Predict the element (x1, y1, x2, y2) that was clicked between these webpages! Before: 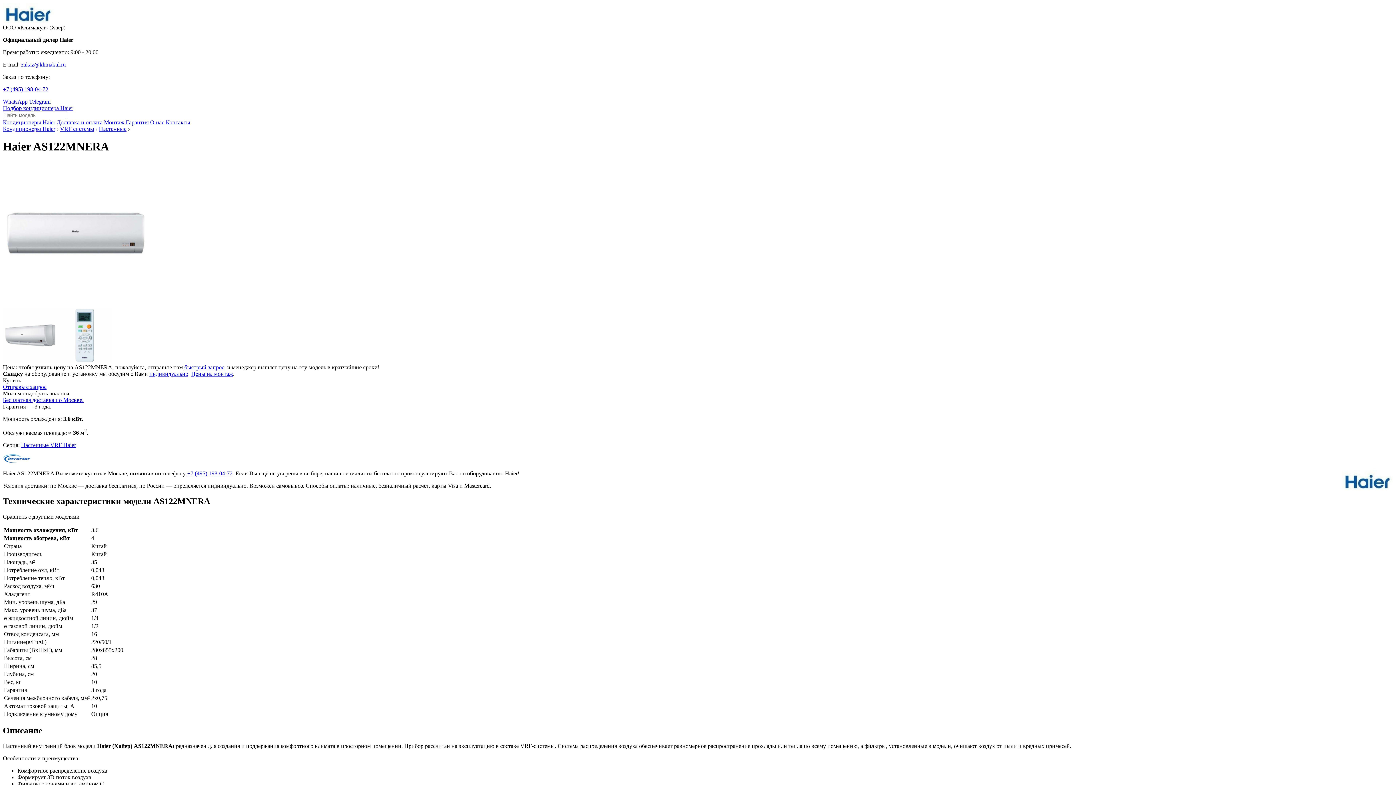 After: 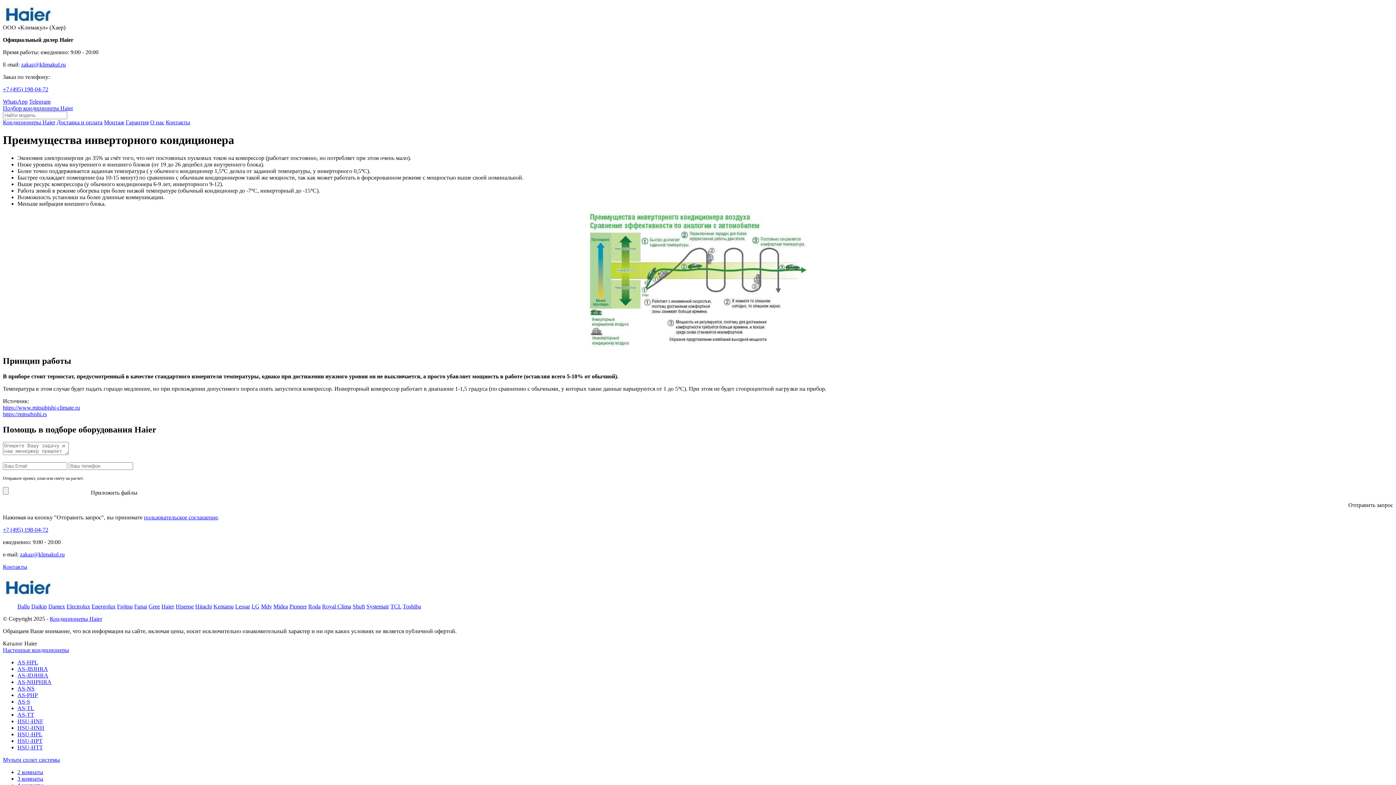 Action: bbox: (2, 458, 30, 464)